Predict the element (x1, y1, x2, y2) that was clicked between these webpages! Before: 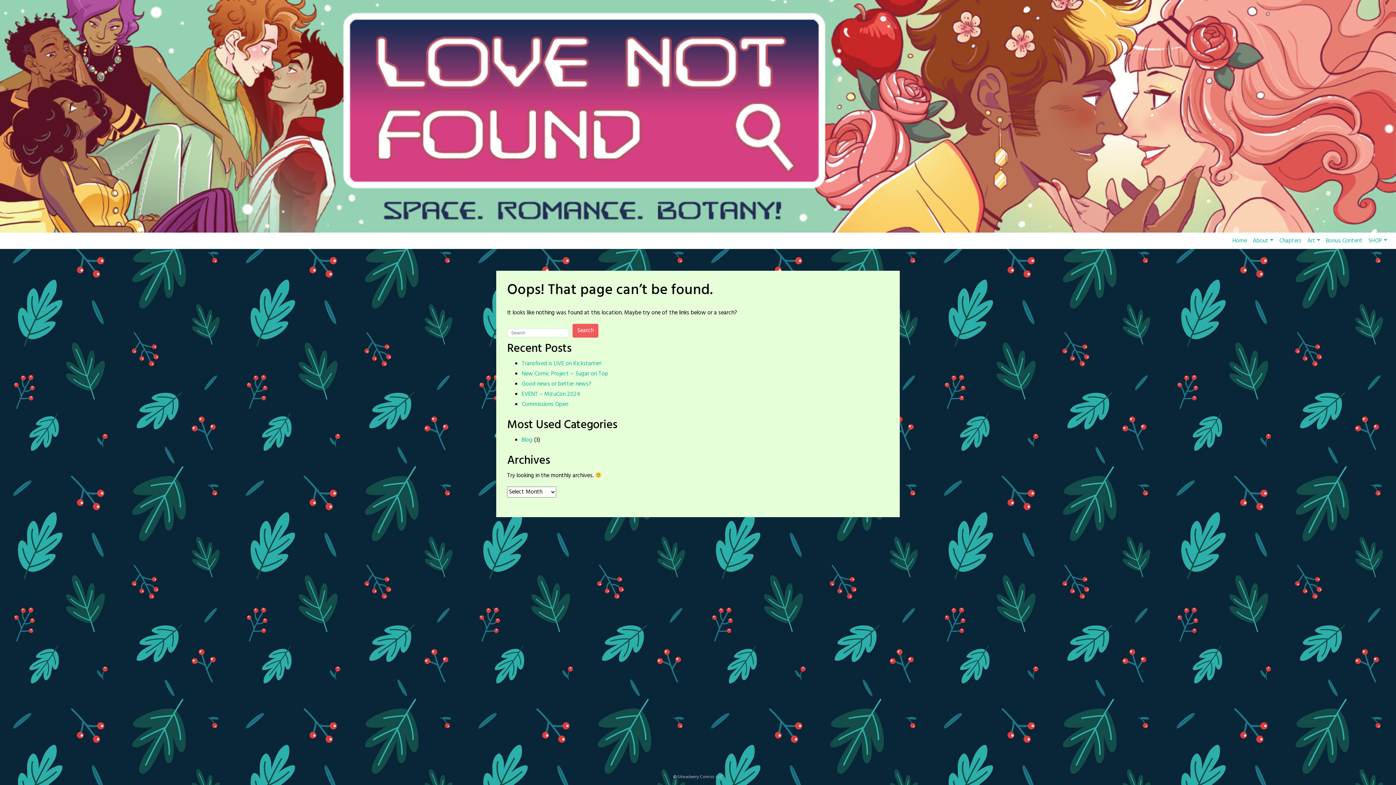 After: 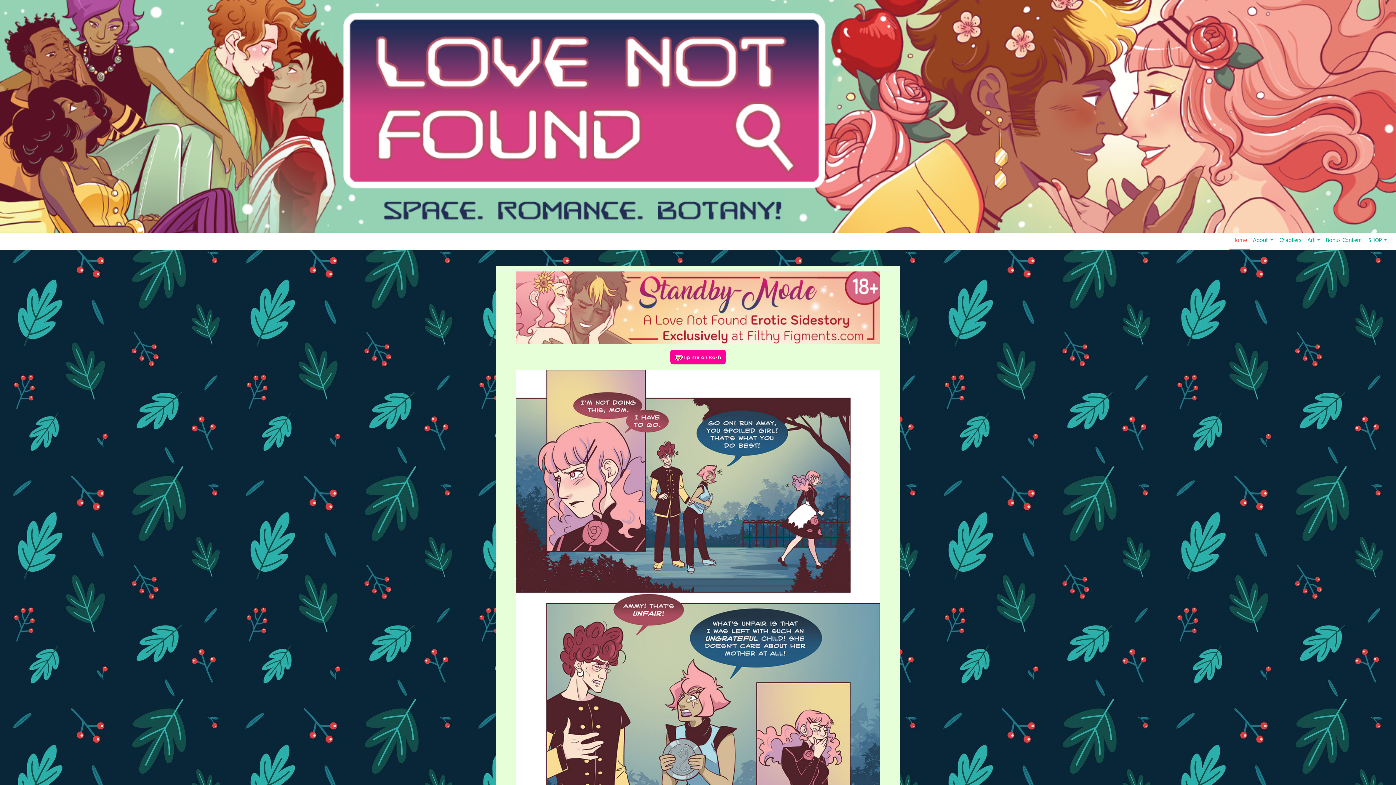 Action: label: Home bbox: (1229, 232, 1250, 248)